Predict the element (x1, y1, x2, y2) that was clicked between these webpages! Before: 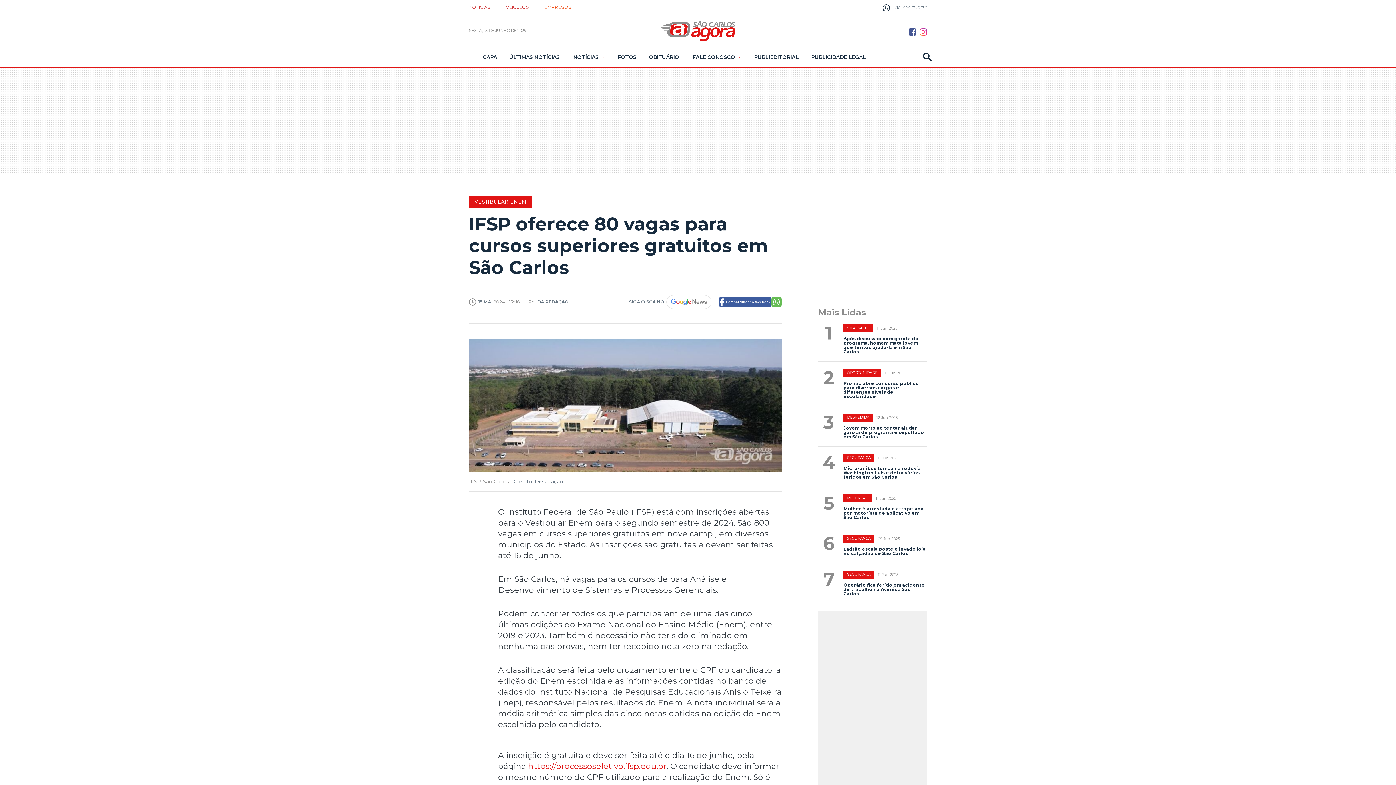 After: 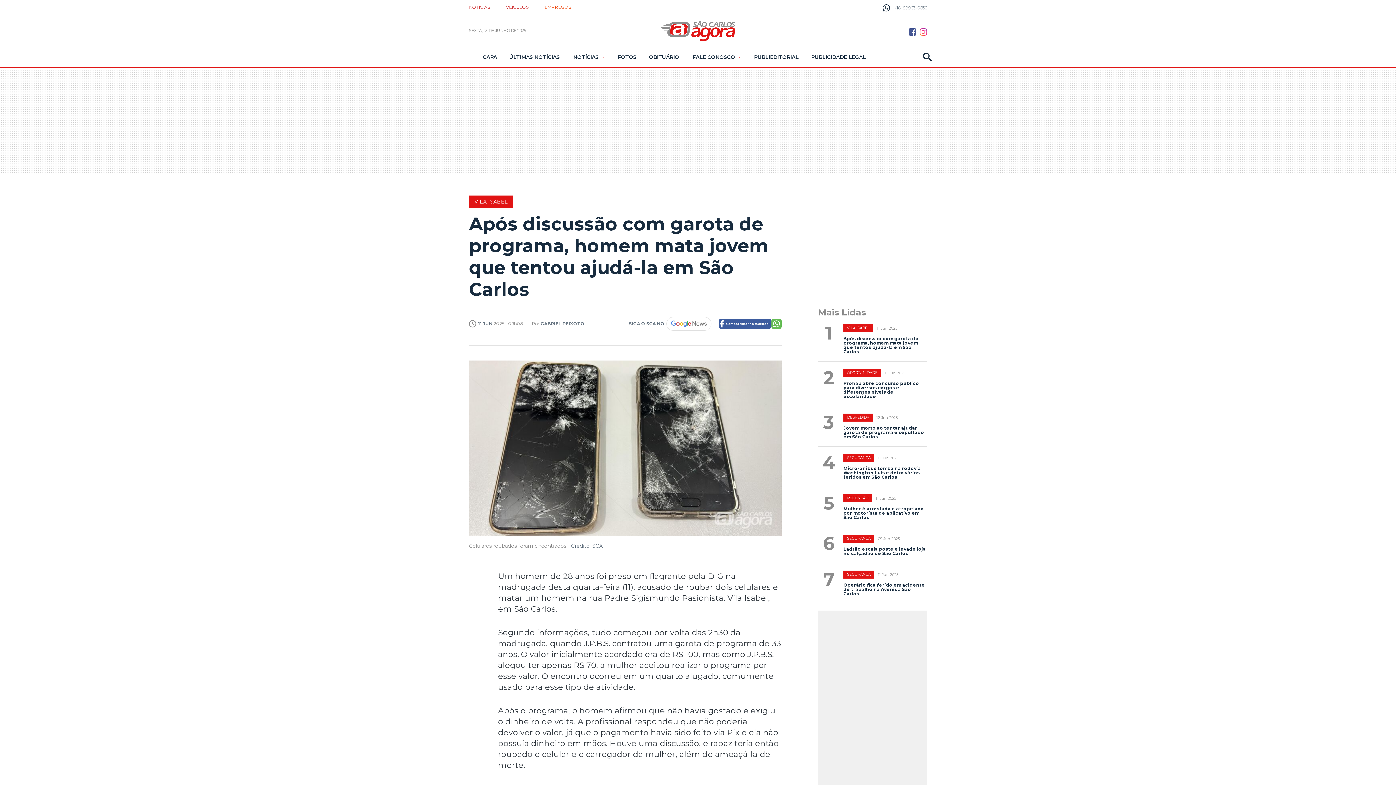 Action: bbox: (818, 324, 927, 361) label: 1VILA ISABEL11 Jun 2025
Após discussão com garota de programa, homem mata jovem que tentou ajudá-la em São Carlos